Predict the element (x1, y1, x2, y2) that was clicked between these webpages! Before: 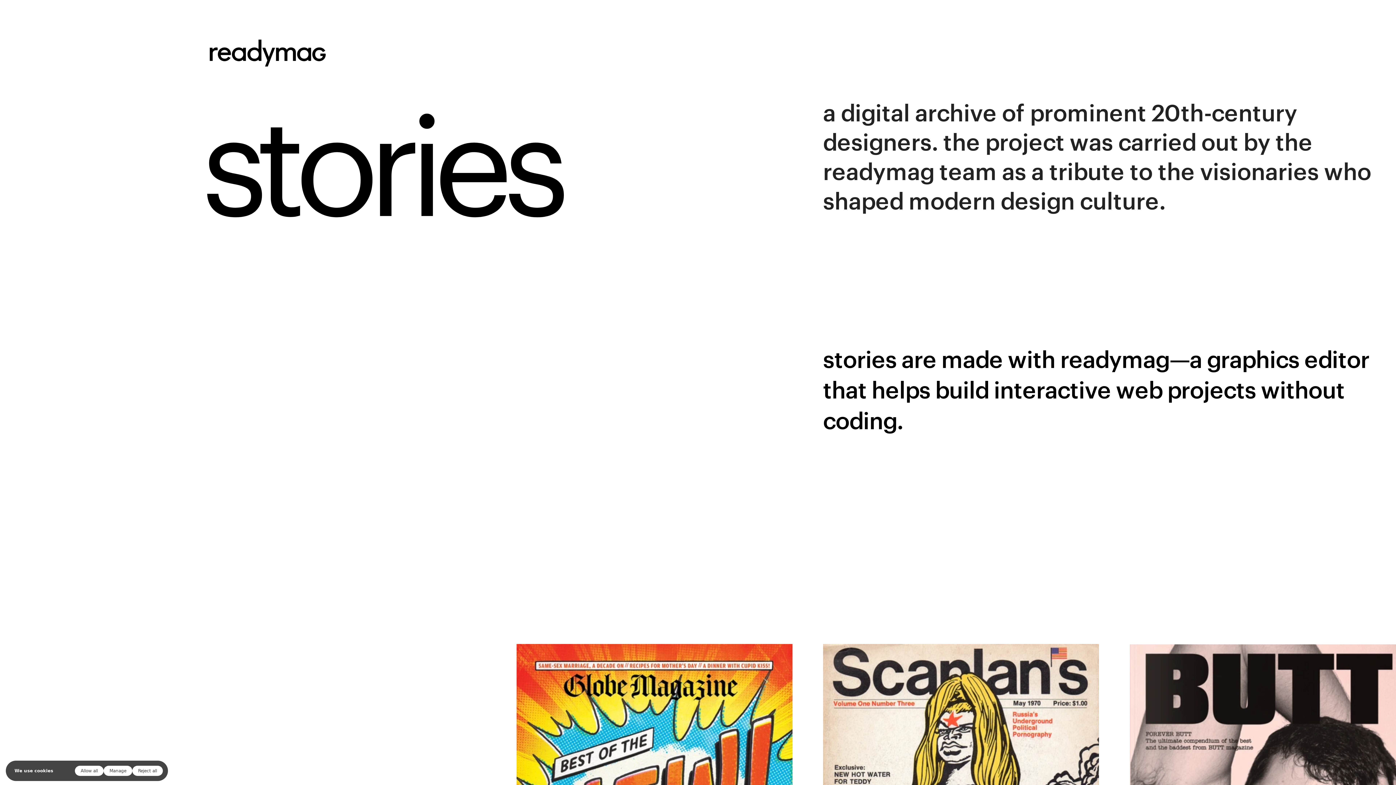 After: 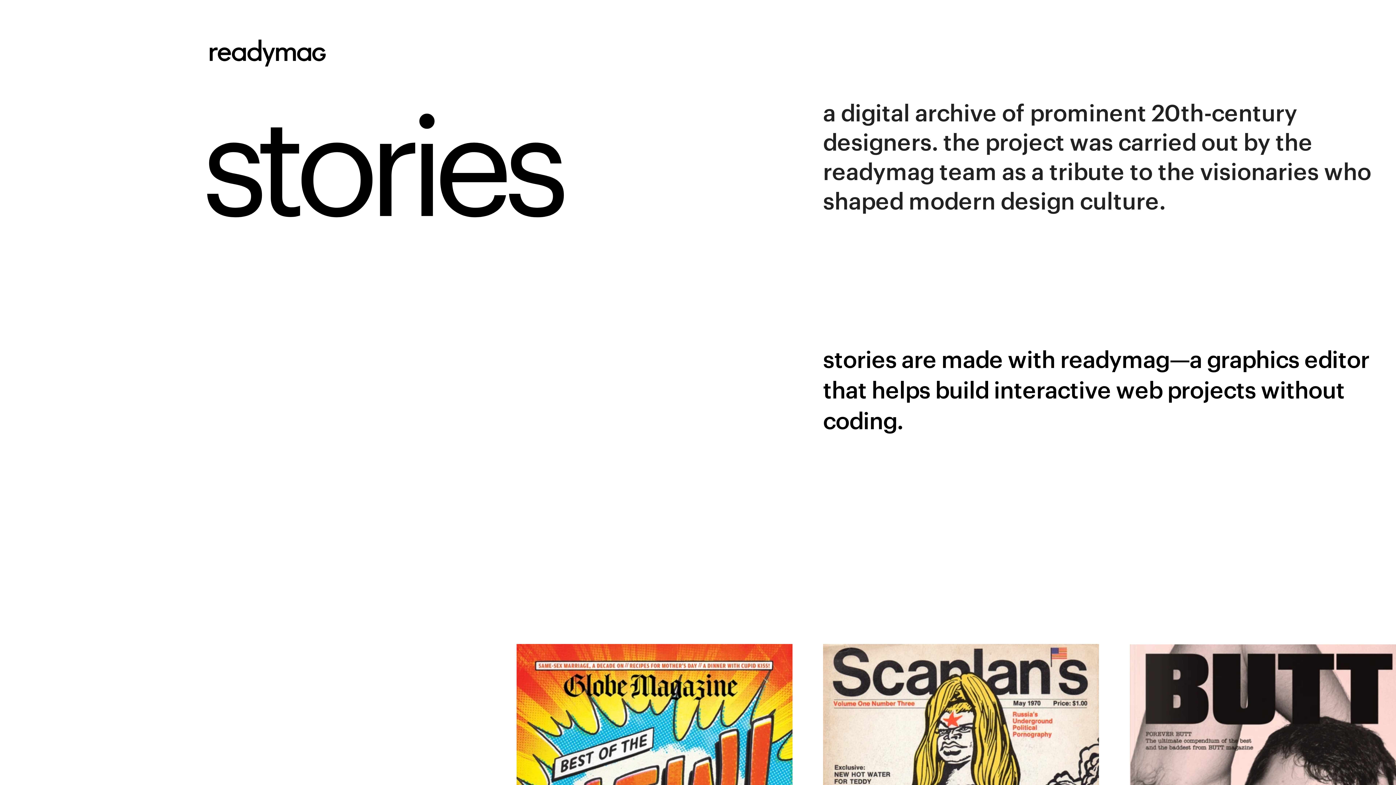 Action: label: Allow all bbox: (74, 766, 103, 776)